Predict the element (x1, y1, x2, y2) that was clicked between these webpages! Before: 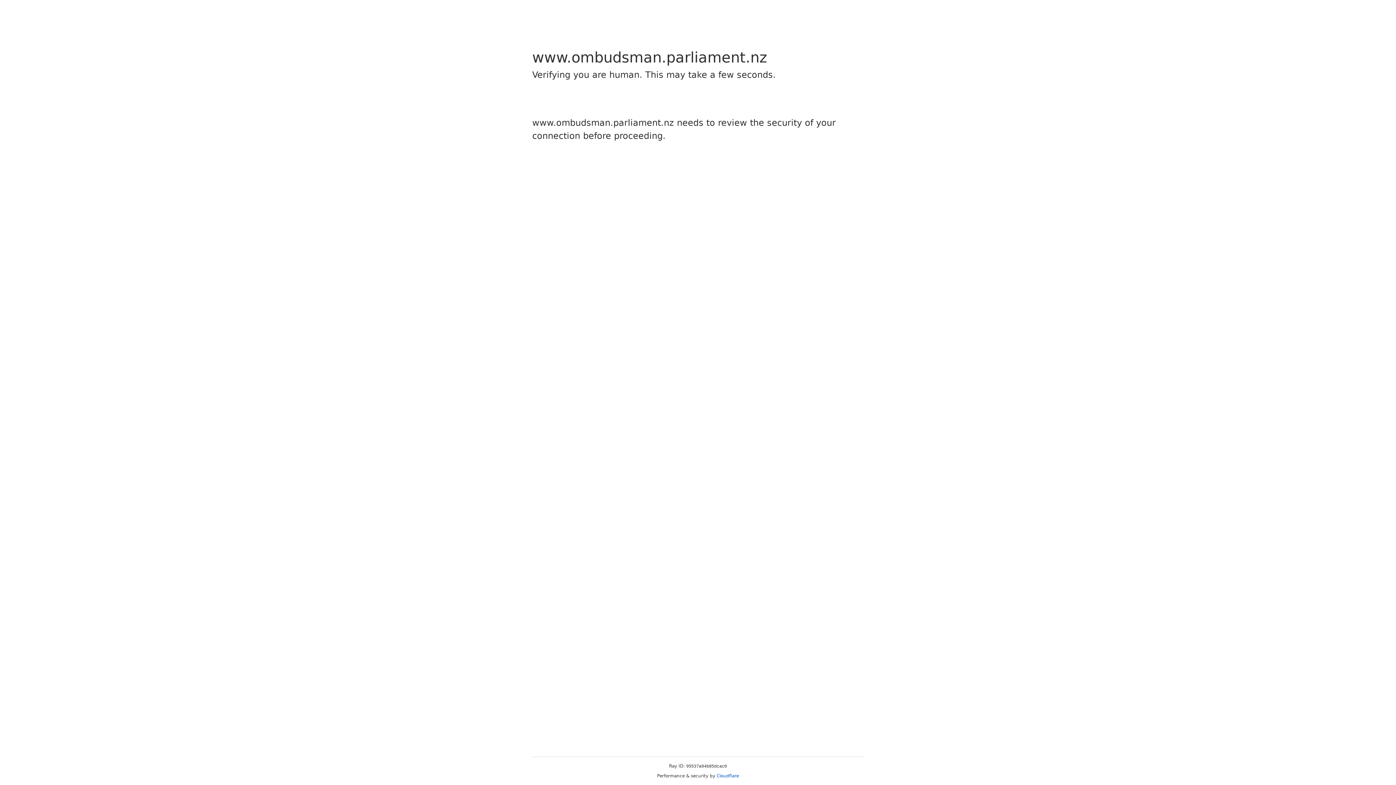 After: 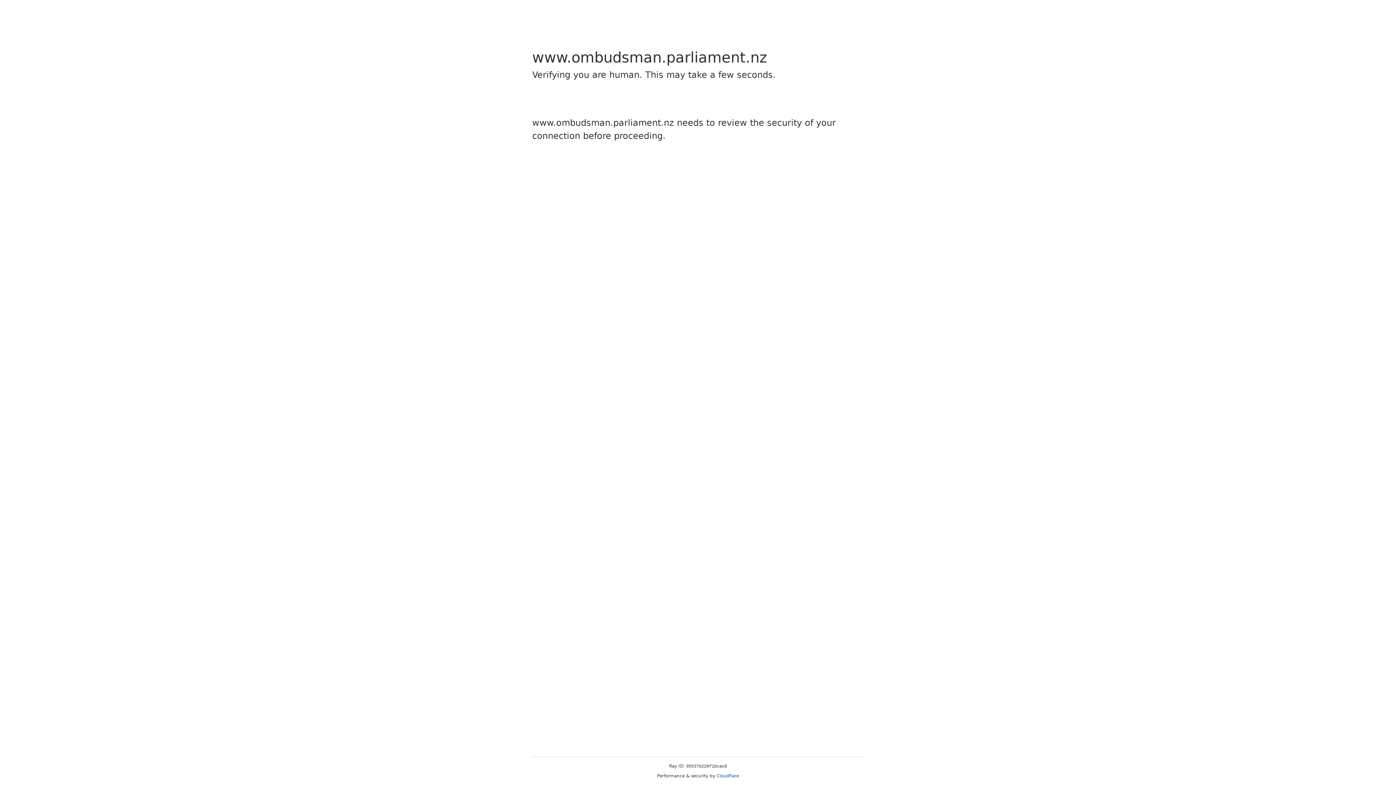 Action: label: Cloudflare bbox: (716, 773, 739, 778)